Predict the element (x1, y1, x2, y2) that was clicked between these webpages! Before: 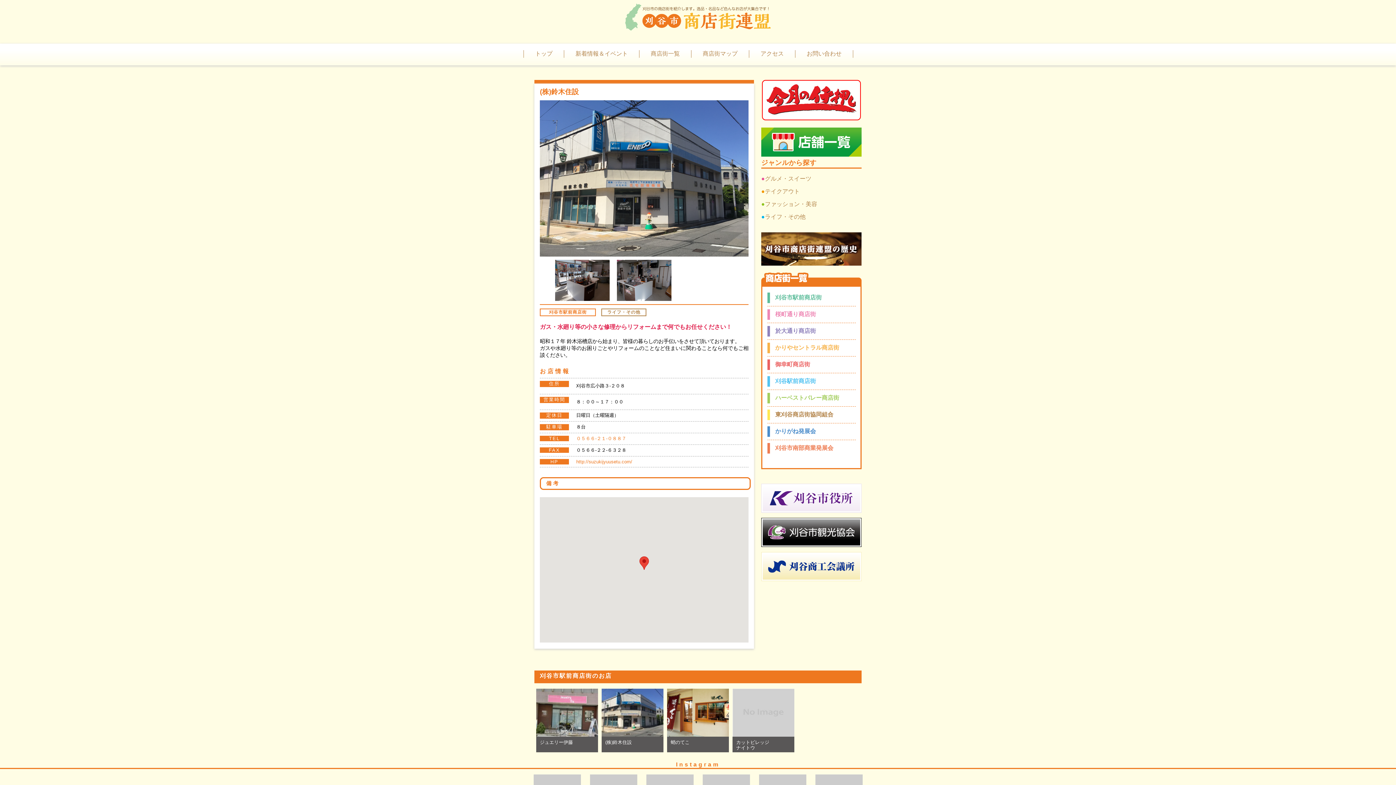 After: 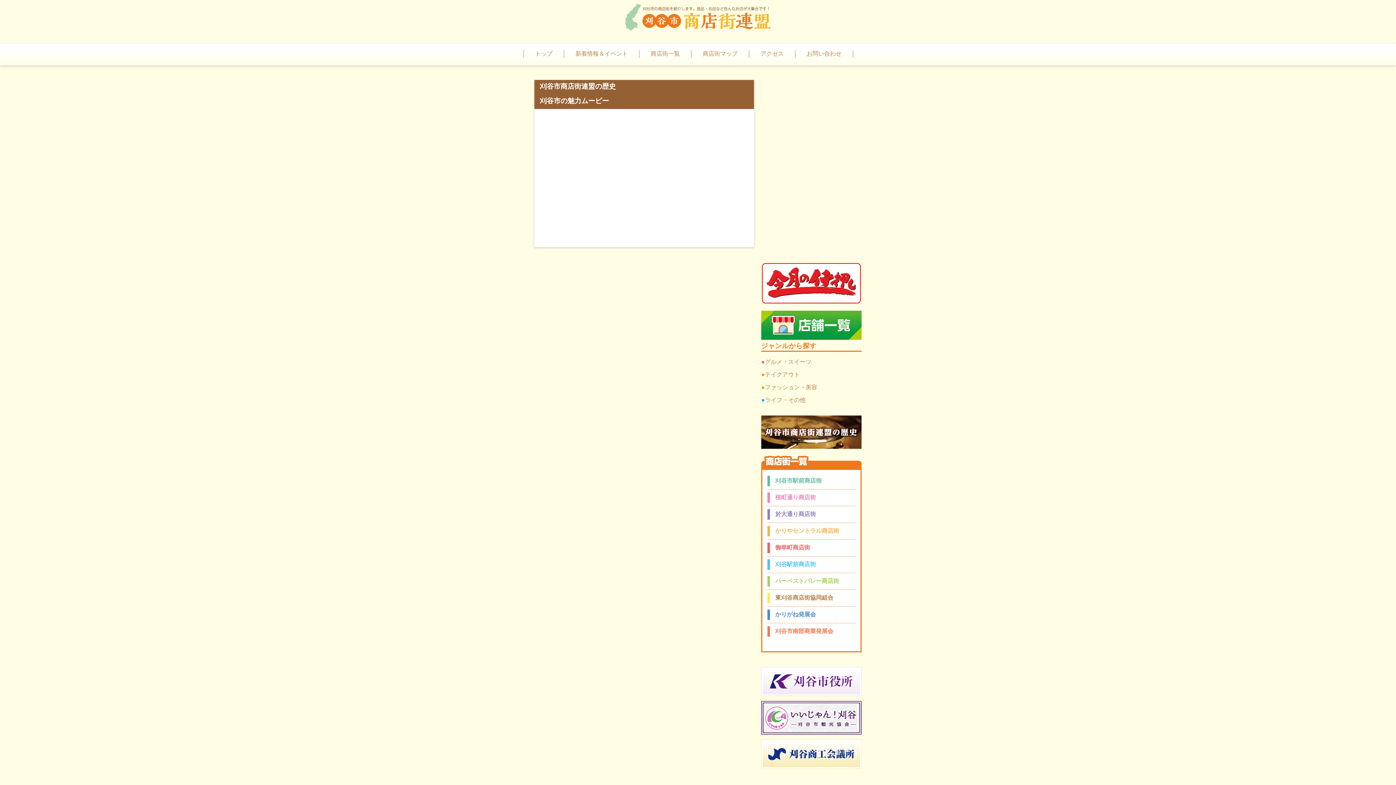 Action: bbox: (761, 260, 861, 266)